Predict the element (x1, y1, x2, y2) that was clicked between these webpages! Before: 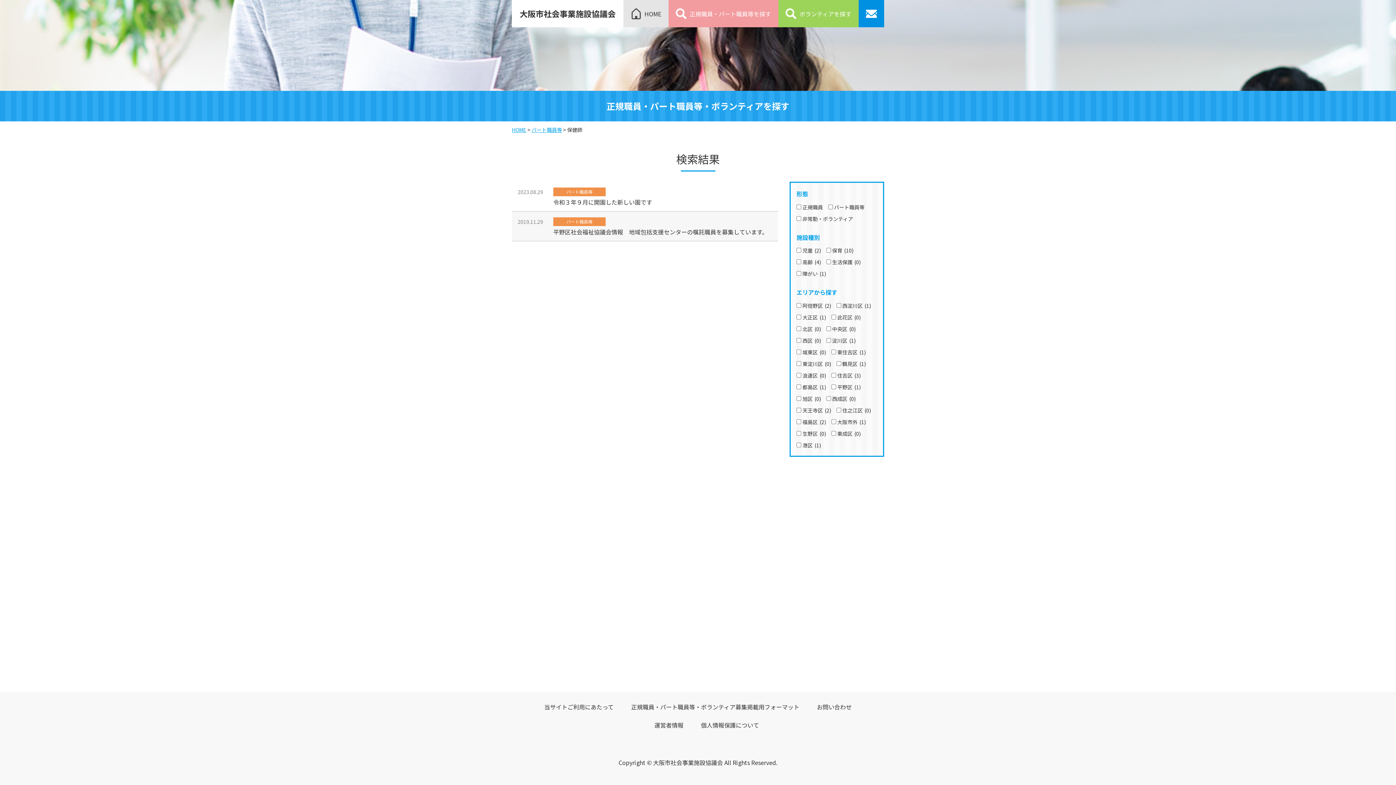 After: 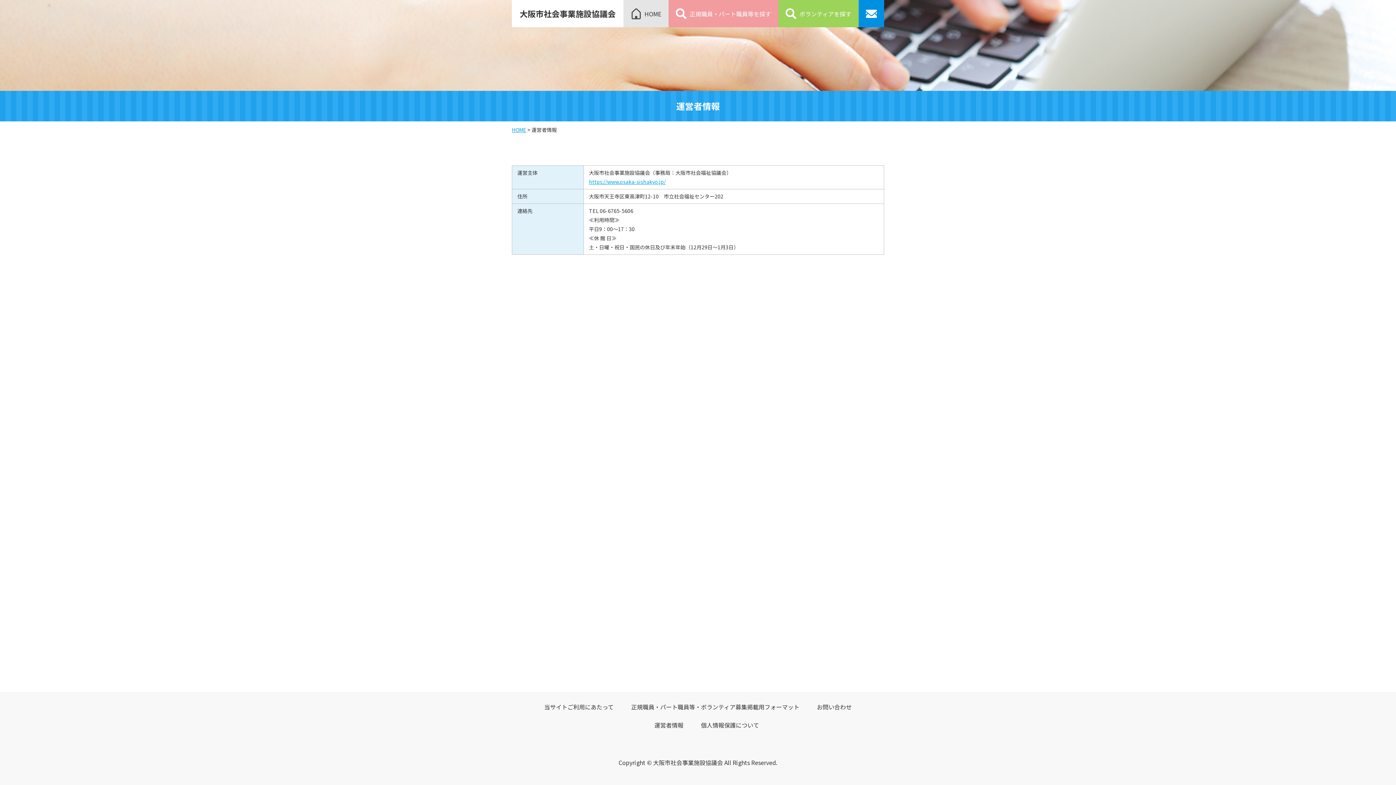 Action: bbox: (654, 721, 683, 729) label: 運営者情報